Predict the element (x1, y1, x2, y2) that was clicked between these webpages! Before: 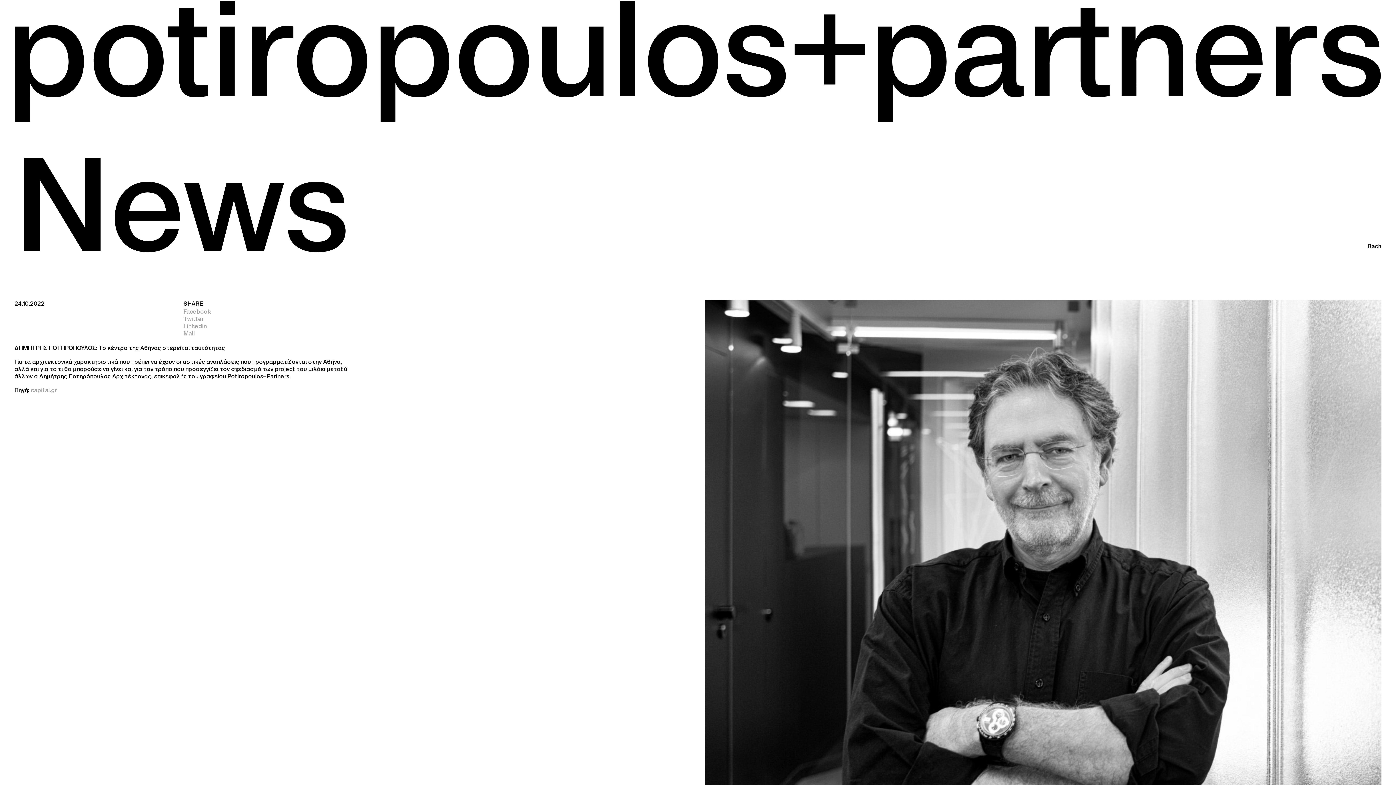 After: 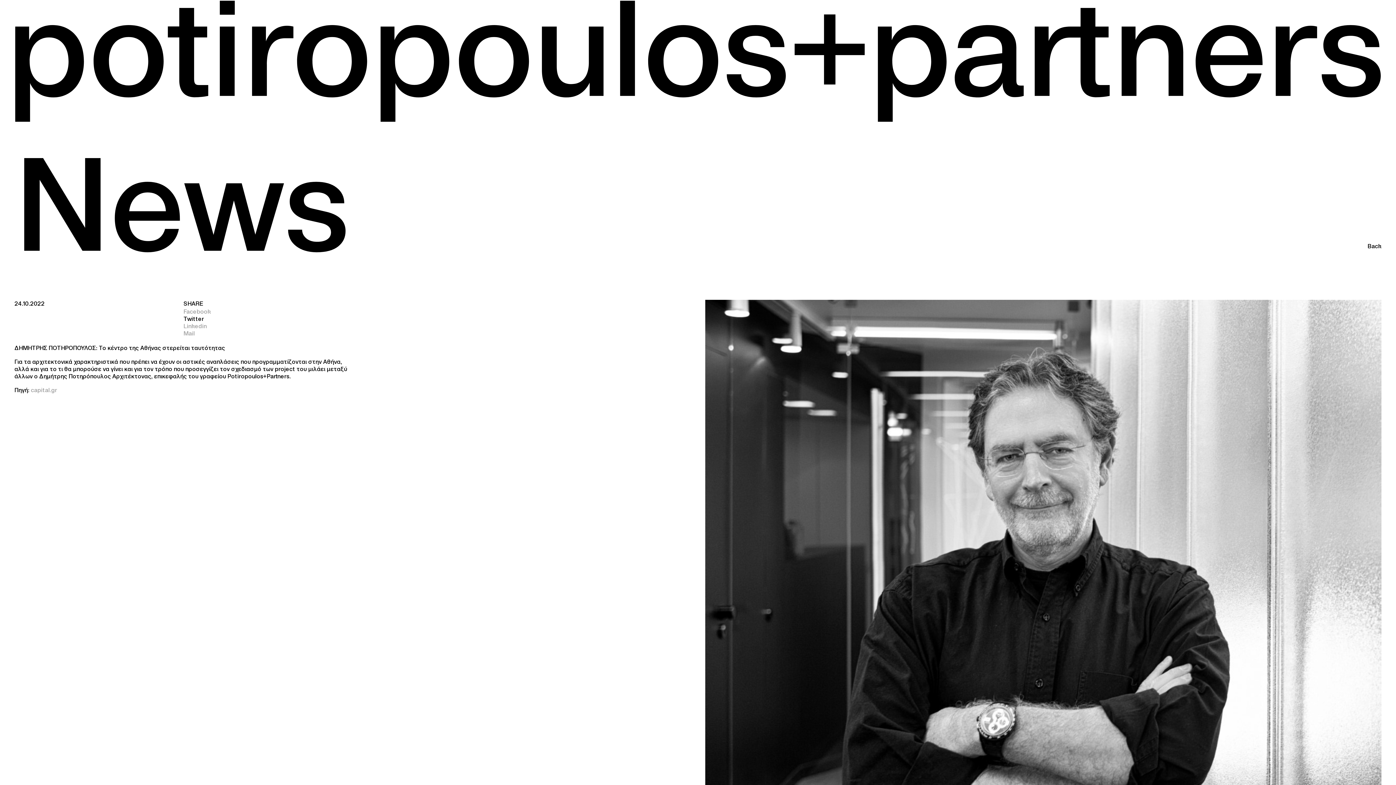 Action: label: Twitter bbox: (183, 315, 204, 322)